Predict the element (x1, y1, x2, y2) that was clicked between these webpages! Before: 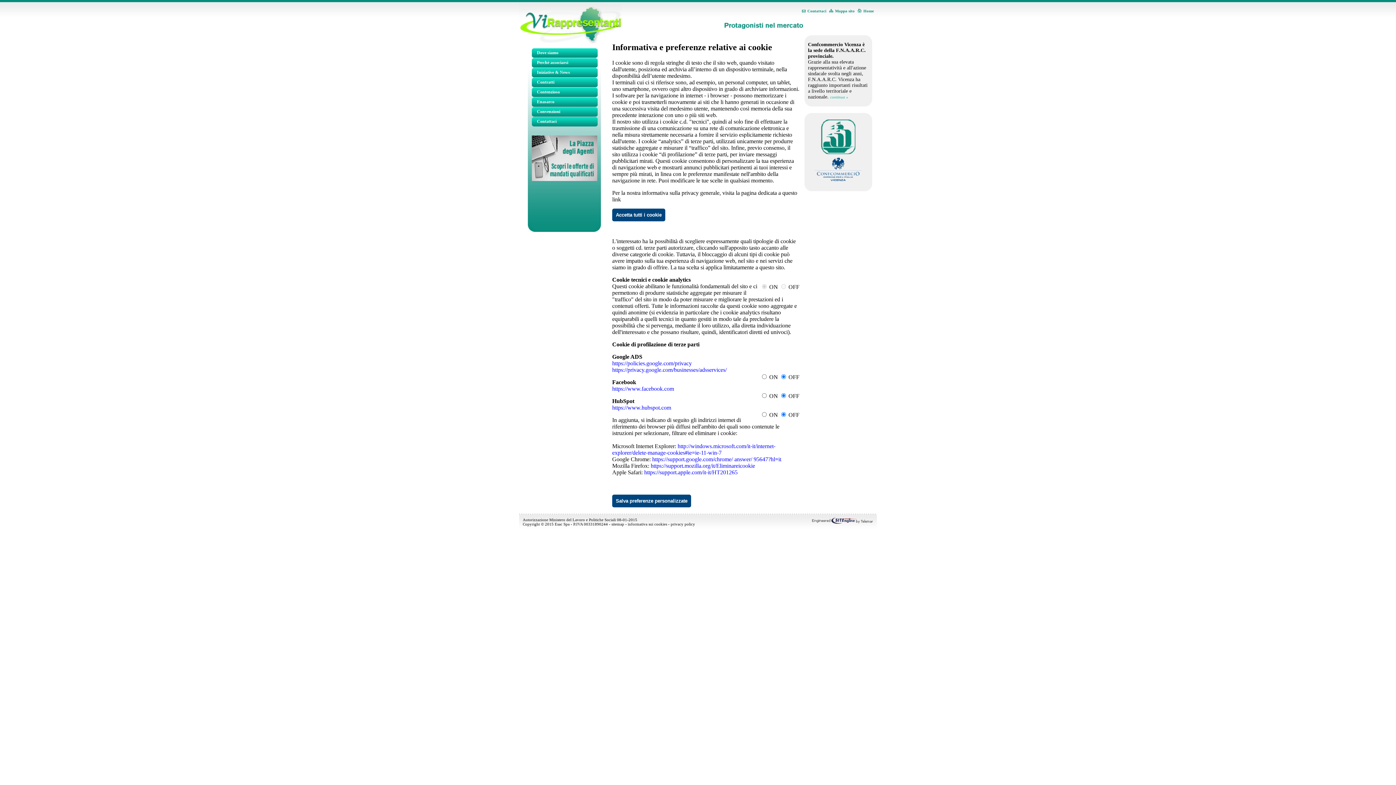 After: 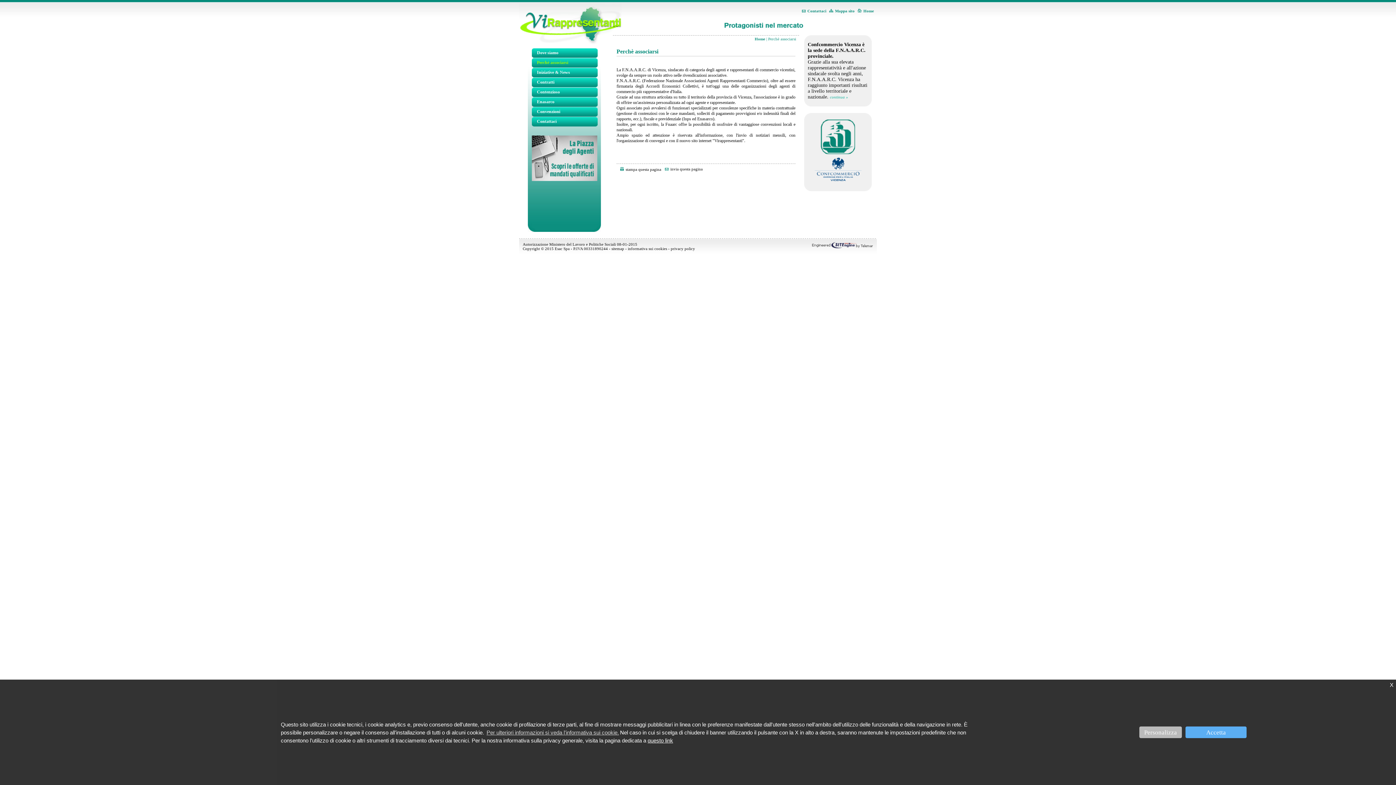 Action: bbox: (537, 60, 568, 65) label: Perchè associarsi